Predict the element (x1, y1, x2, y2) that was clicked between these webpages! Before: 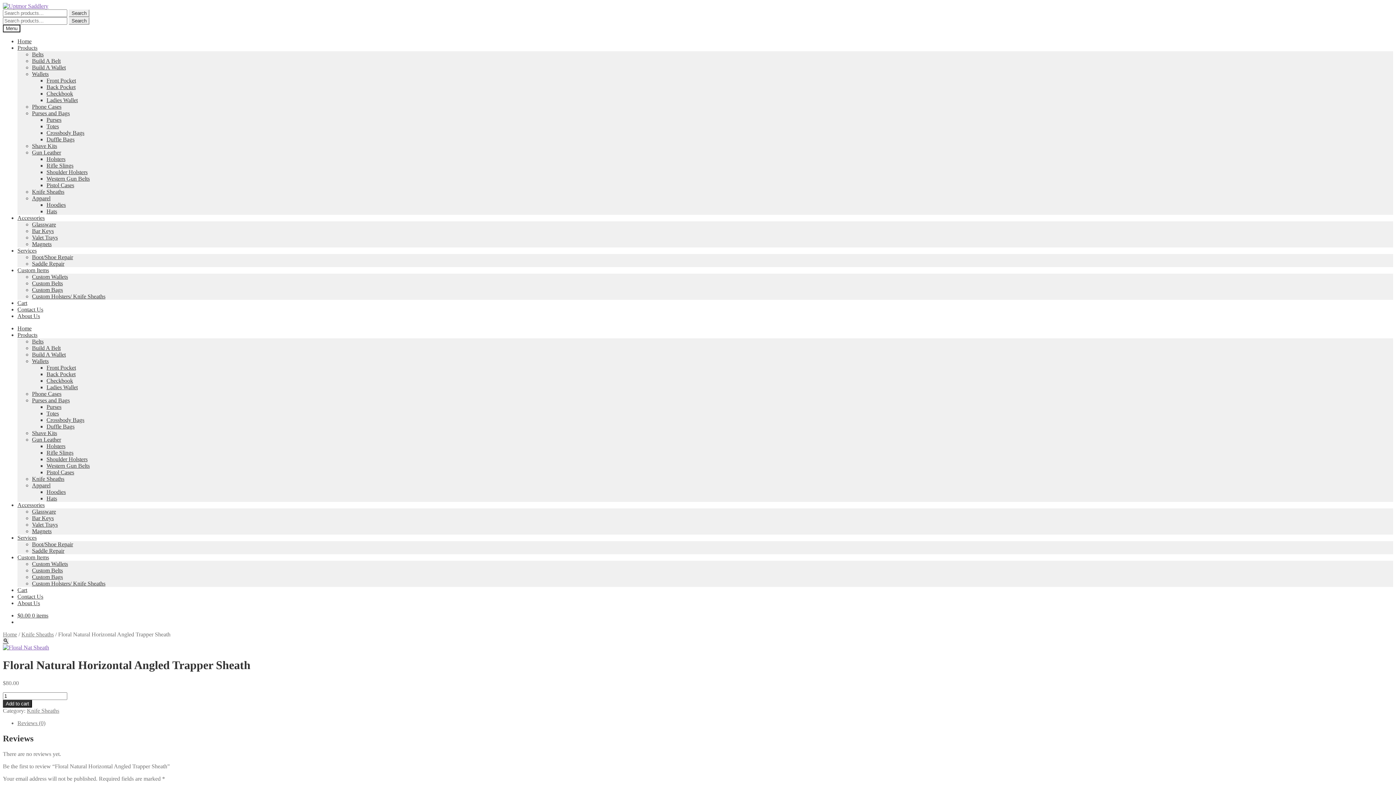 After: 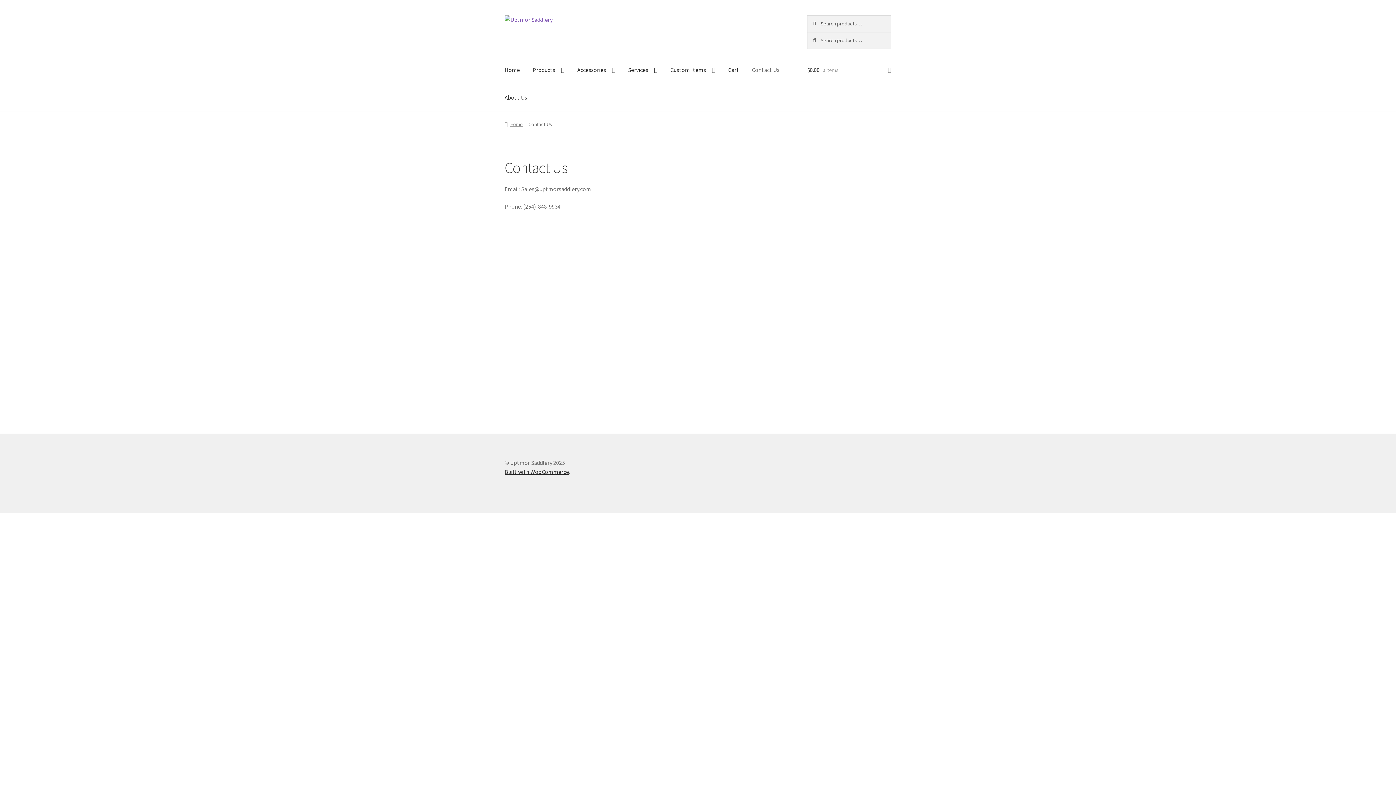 Action: bbox: (17, 306, 43, 312) label: Contact Us